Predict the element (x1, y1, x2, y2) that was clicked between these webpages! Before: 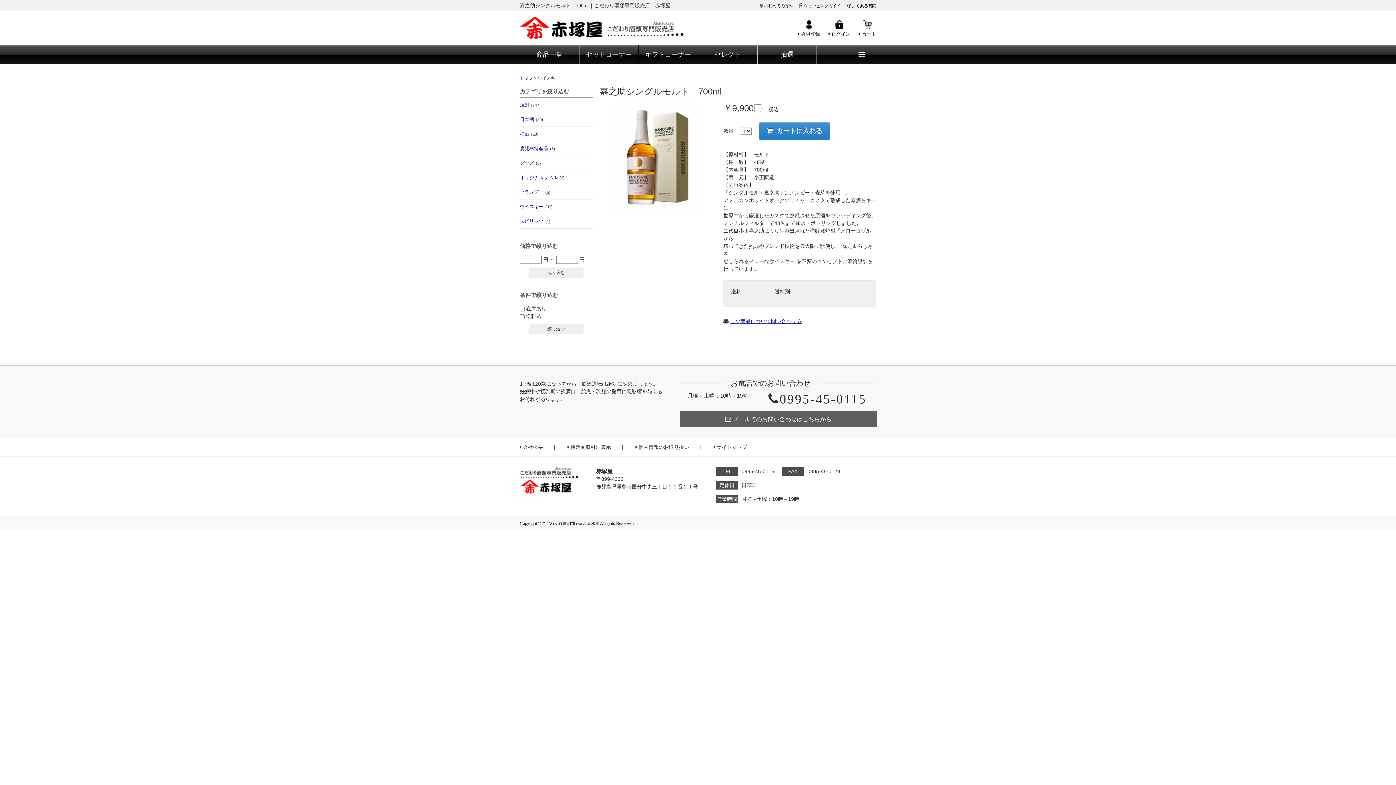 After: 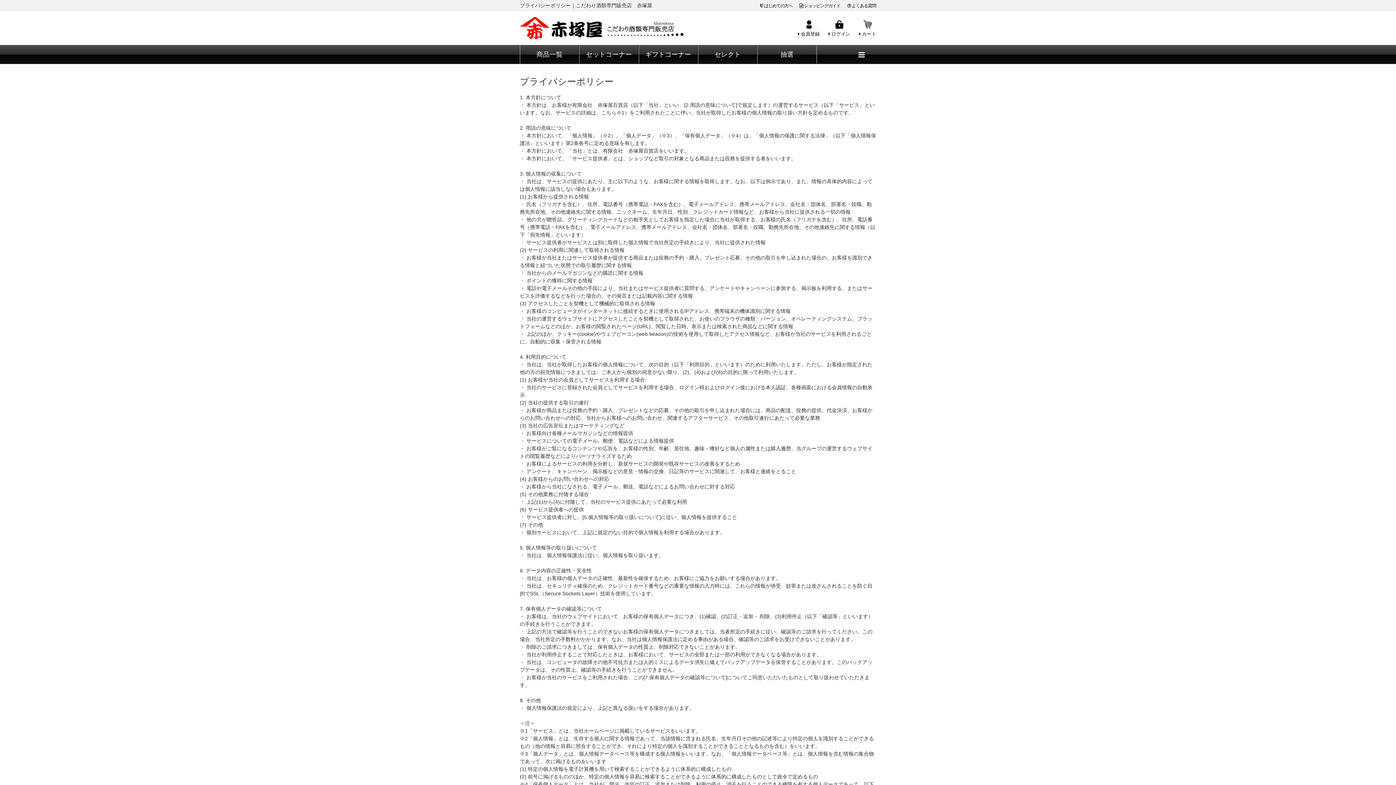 Action: bbox: (635, 441, 712, 453) label: 個人情報のお取り扱い